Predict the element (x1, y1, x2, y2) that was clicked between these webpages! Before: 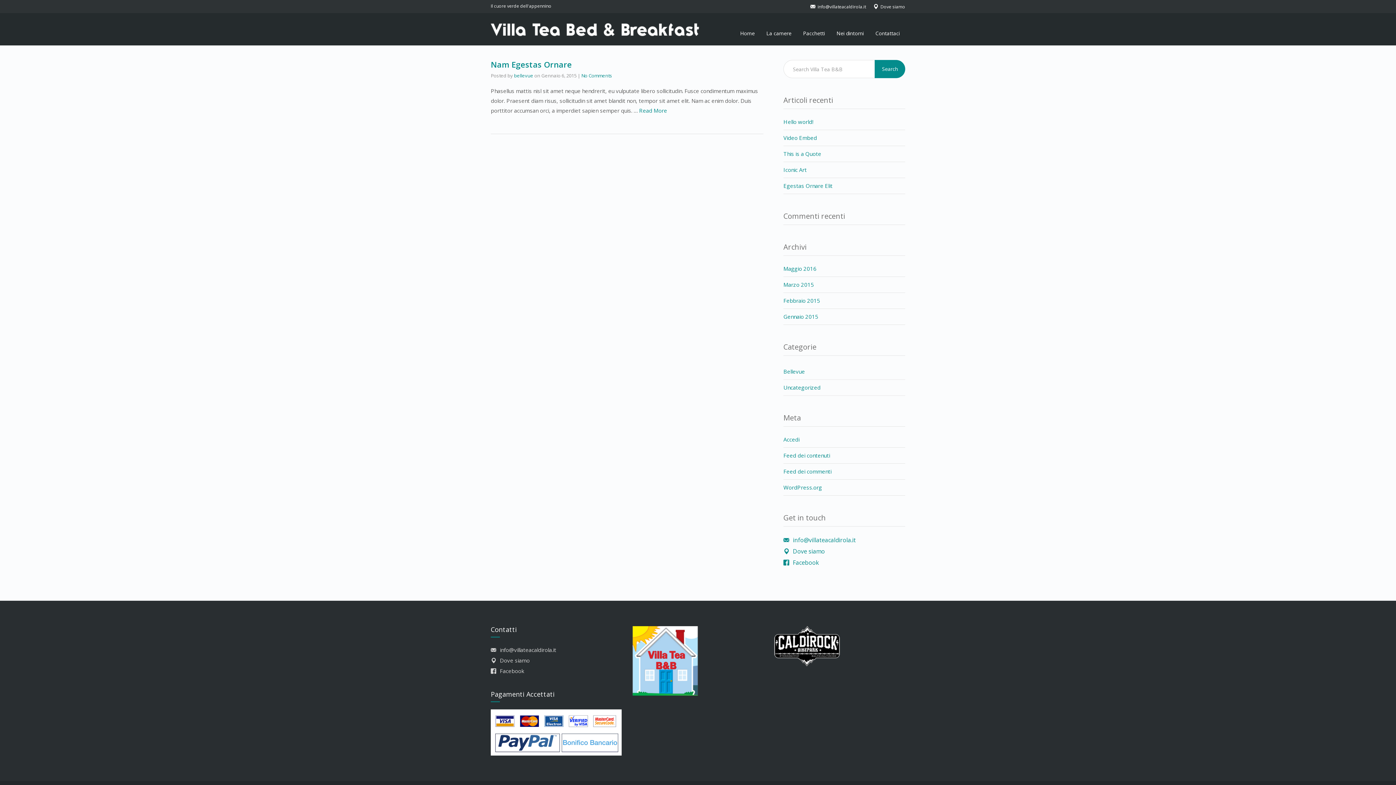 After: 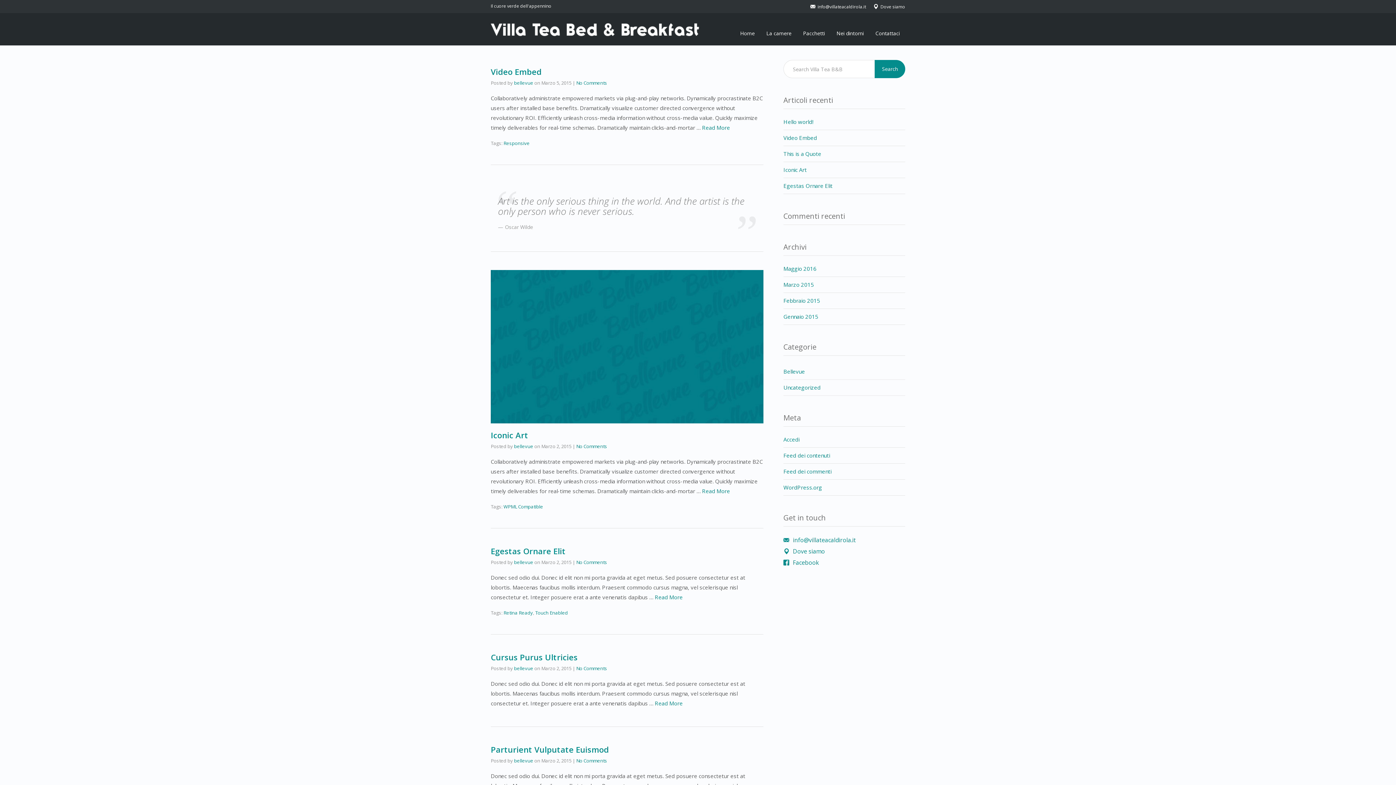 Action: bbox: (783, 364, 905, 380) label: Bellevue